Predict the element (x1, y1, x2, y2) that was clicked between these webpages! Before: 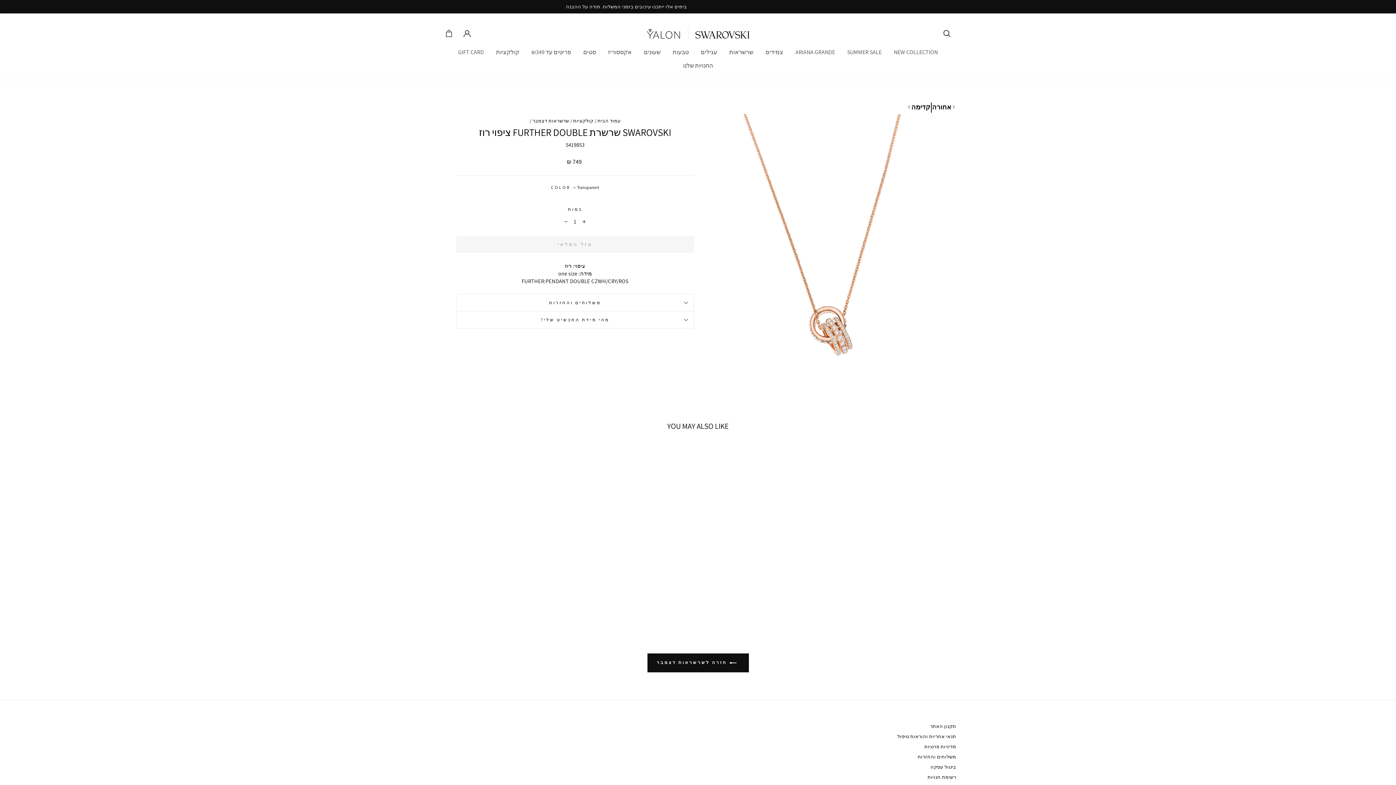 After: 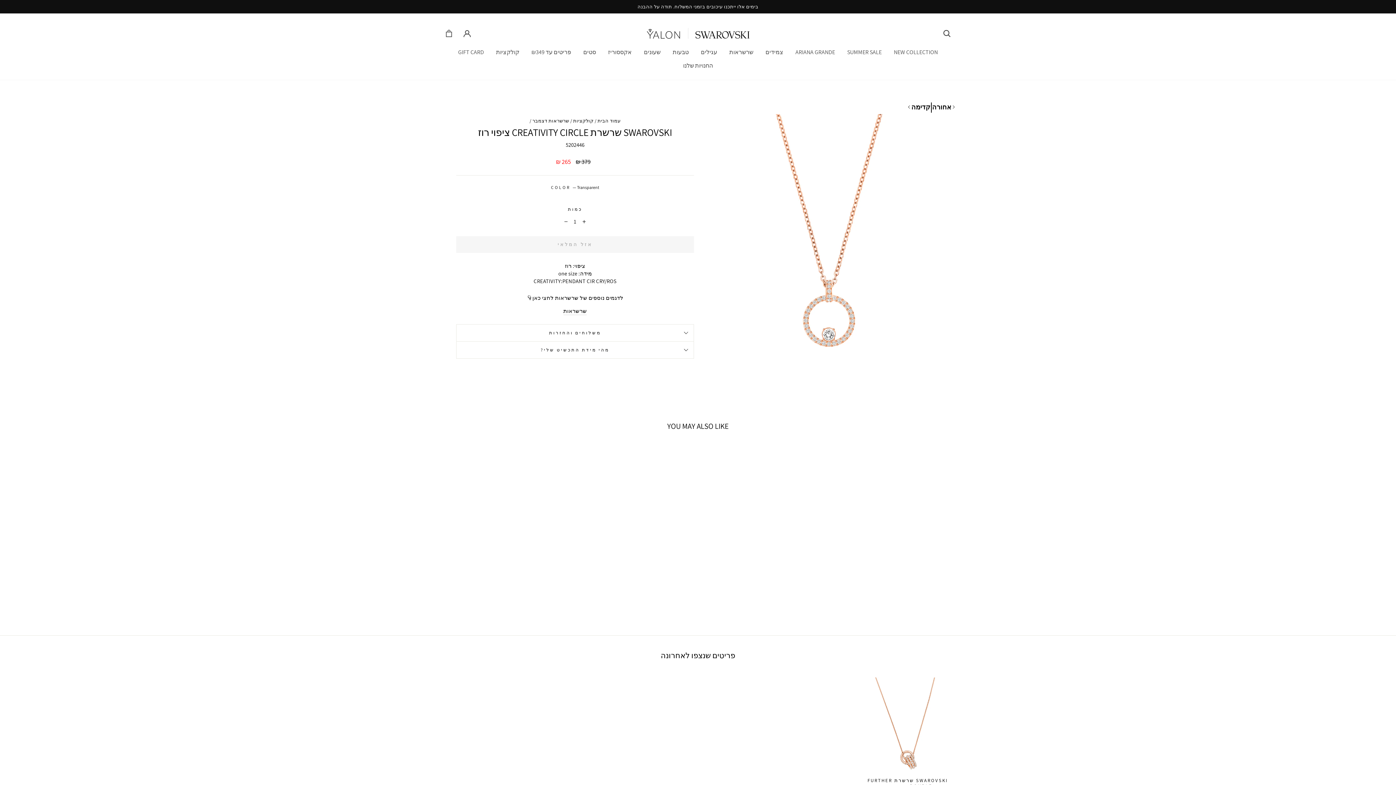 Action: label: אחורה bbox: (932, 102, 956, 111)